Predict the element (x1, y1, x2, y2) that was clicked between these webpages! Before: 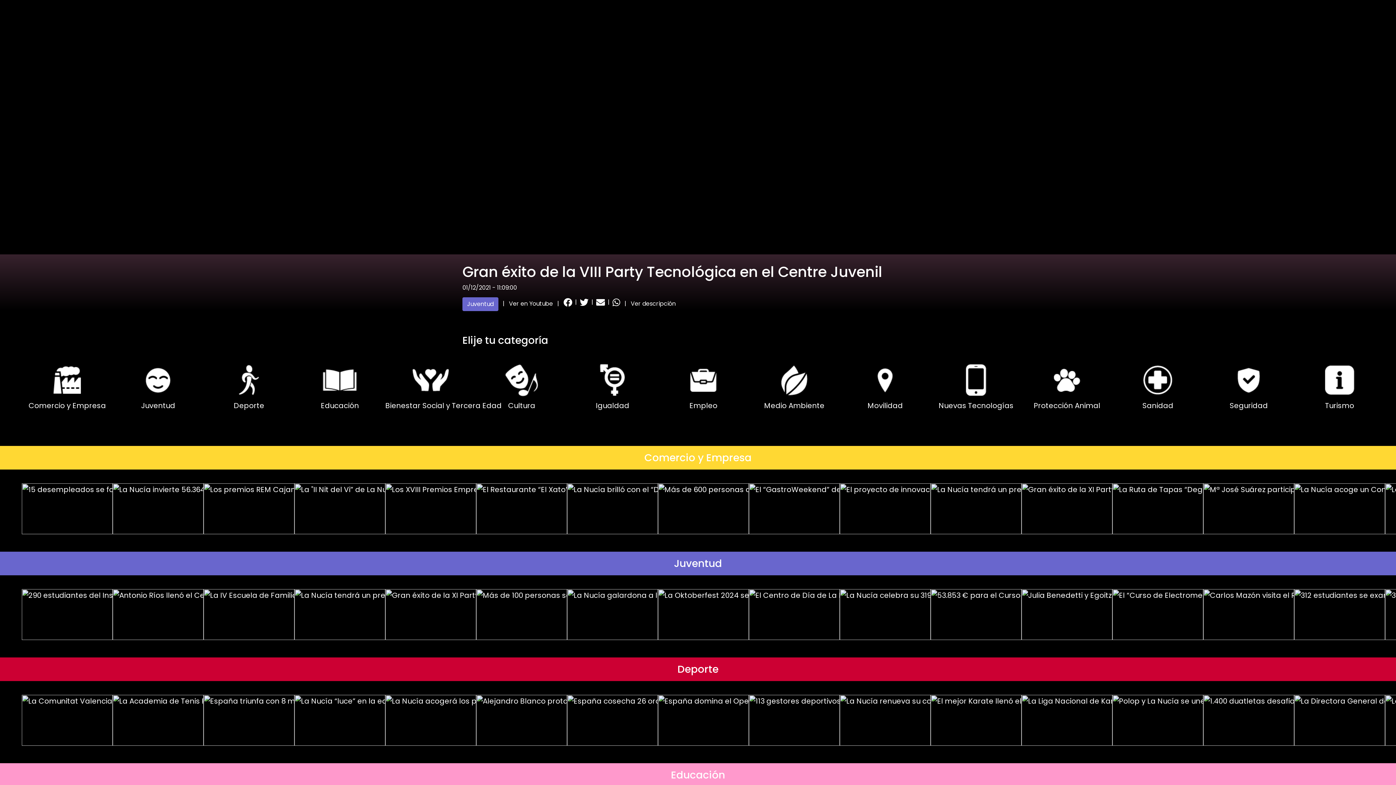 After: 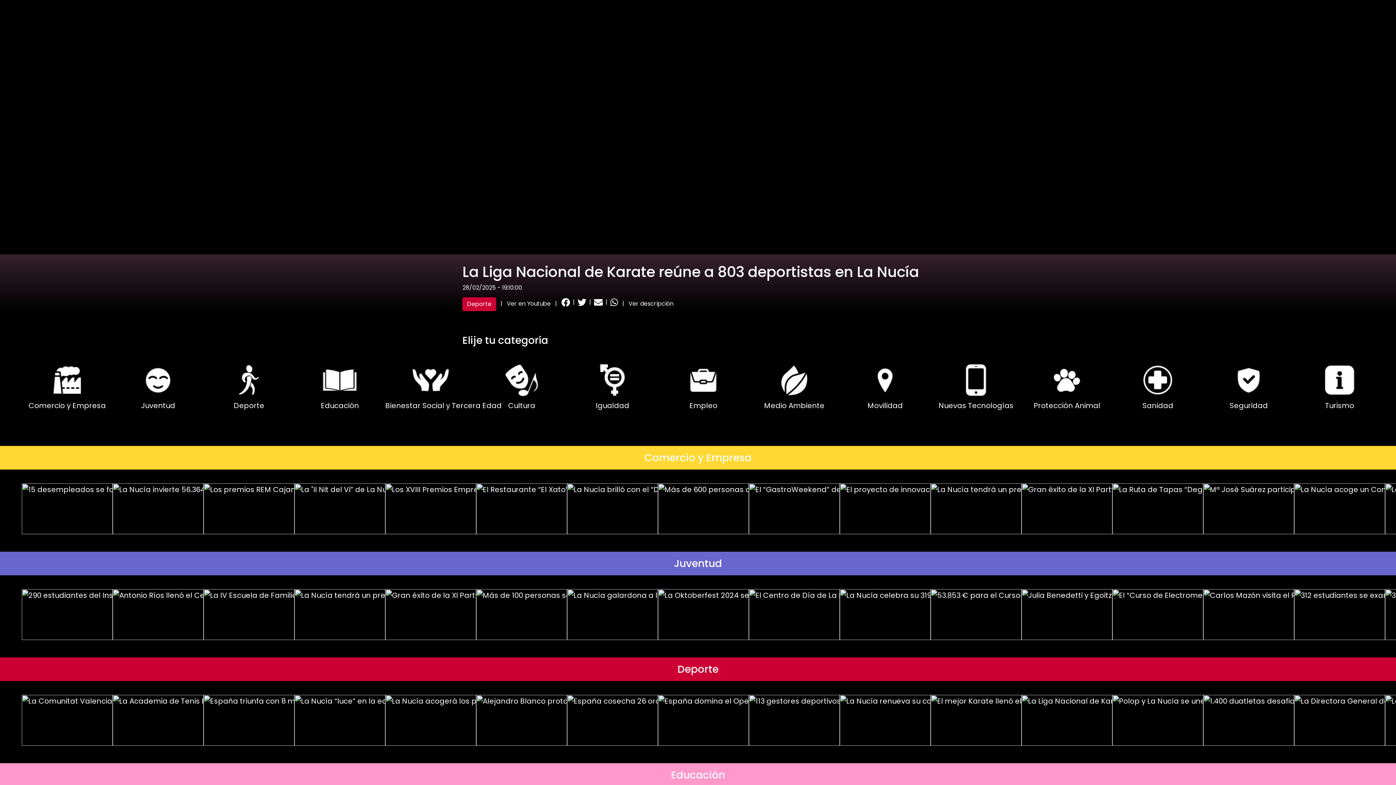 Action: bbox: (1021, 695, 1112, 746) label: La Liga Nacional de Karate reúne a 803 deportistas en La Nucía